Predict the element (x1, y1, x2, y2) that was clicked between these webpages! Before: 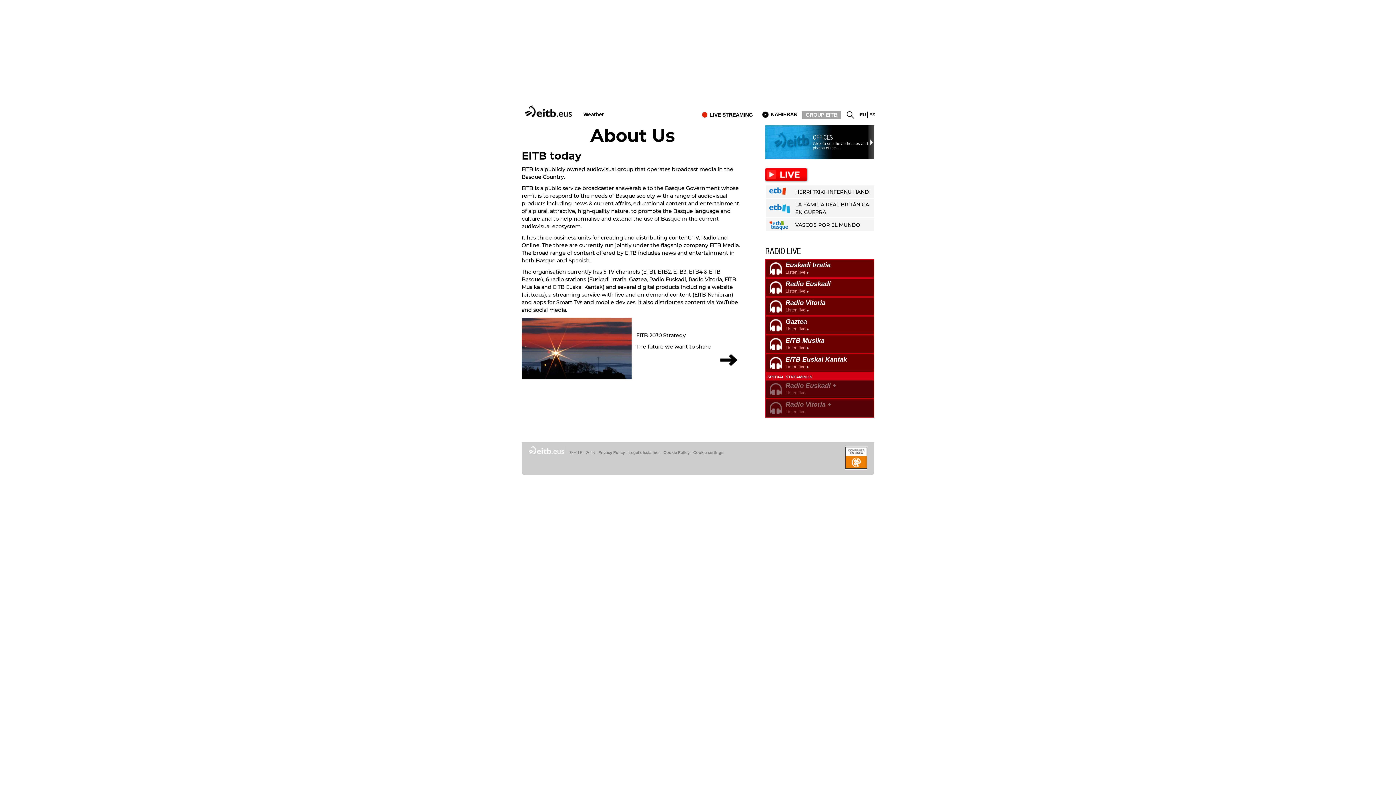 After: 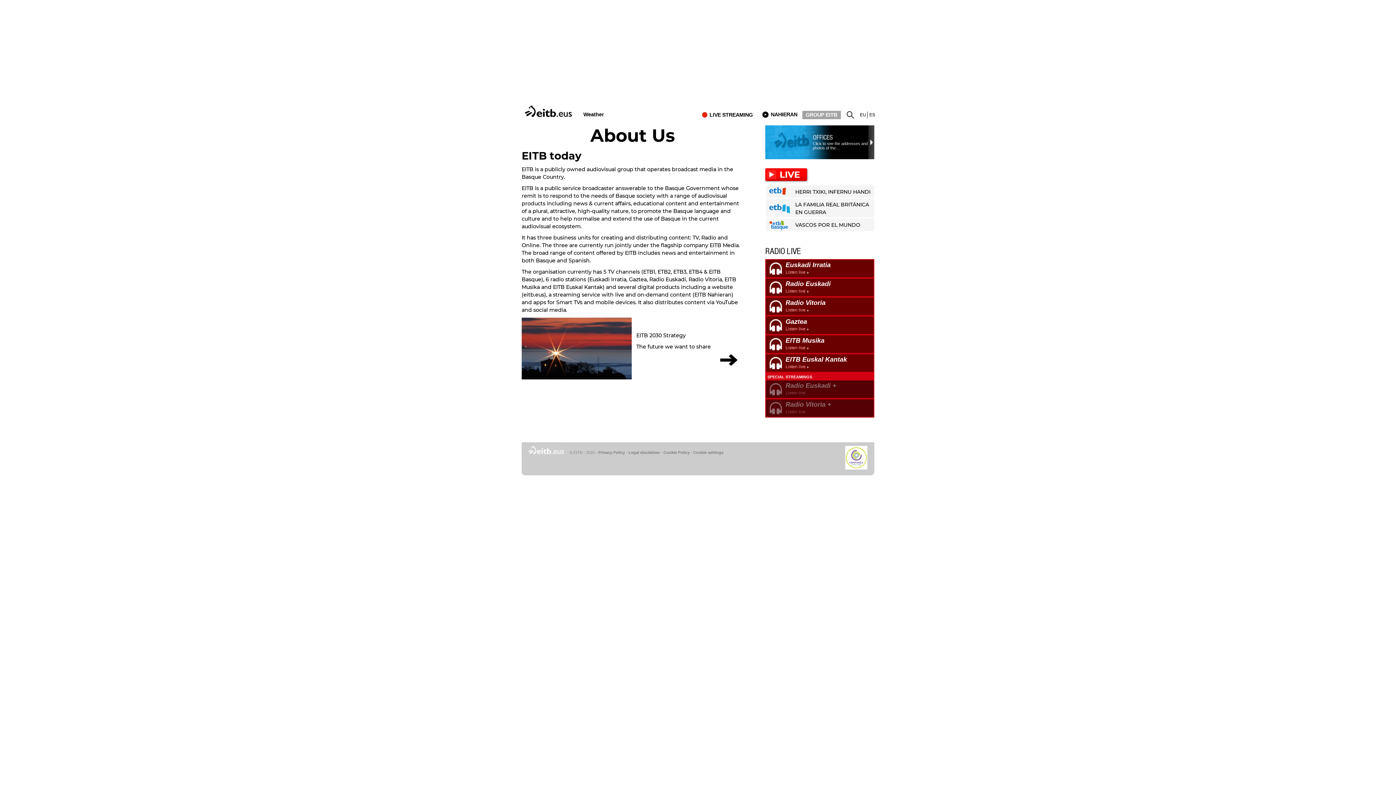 Action: bbox: (720, 354, 737, 365)